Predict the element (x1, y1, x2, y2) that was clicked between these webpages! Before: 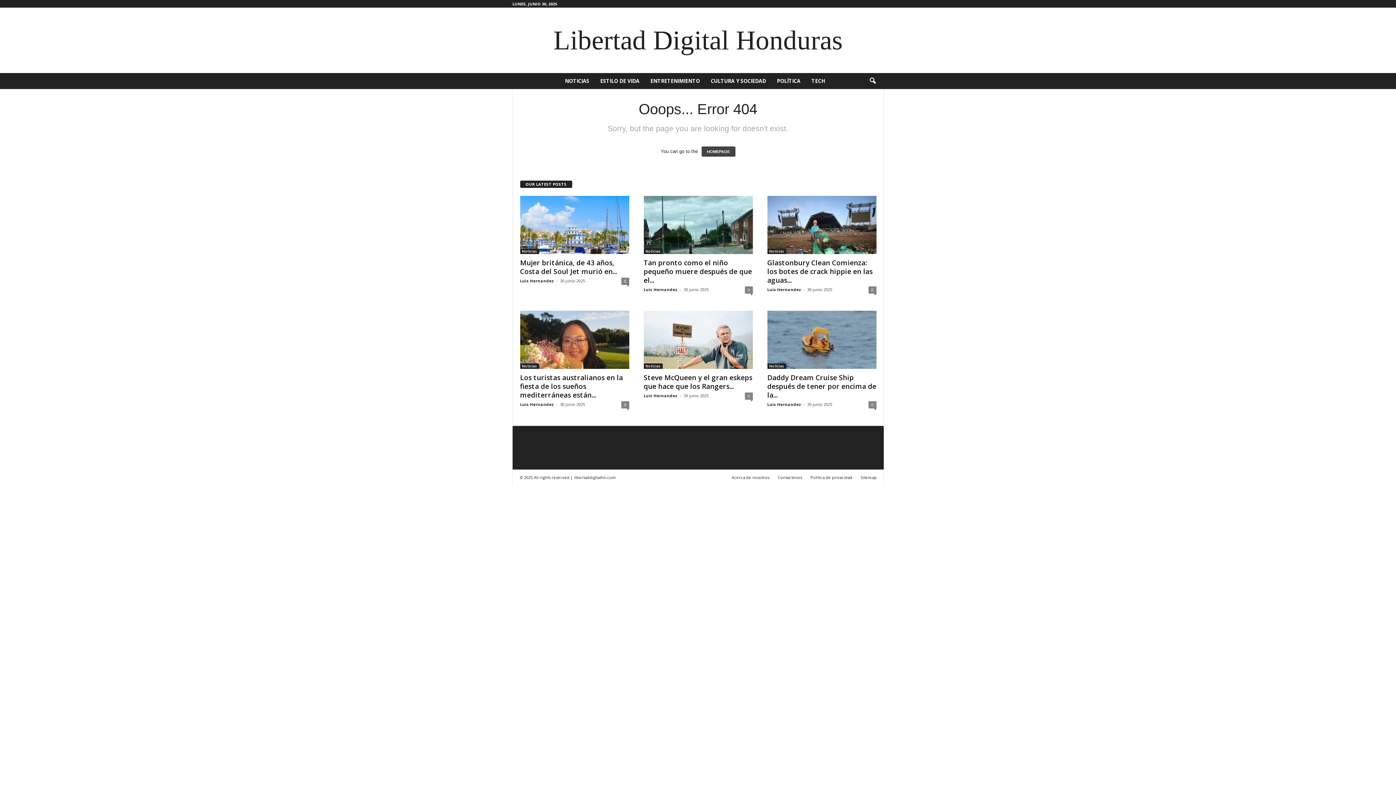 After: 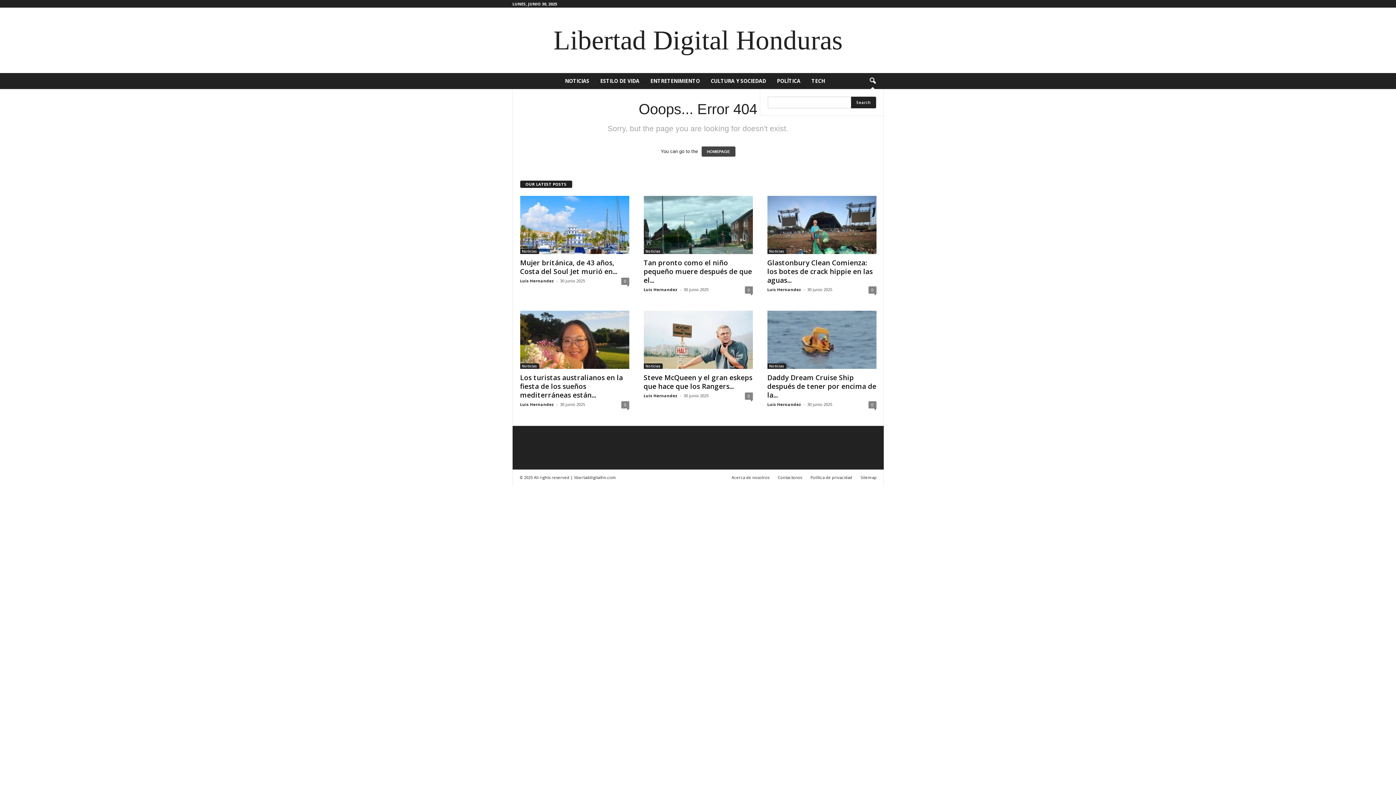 Action: bbox: (864, 73, 880, 89) label: search icon